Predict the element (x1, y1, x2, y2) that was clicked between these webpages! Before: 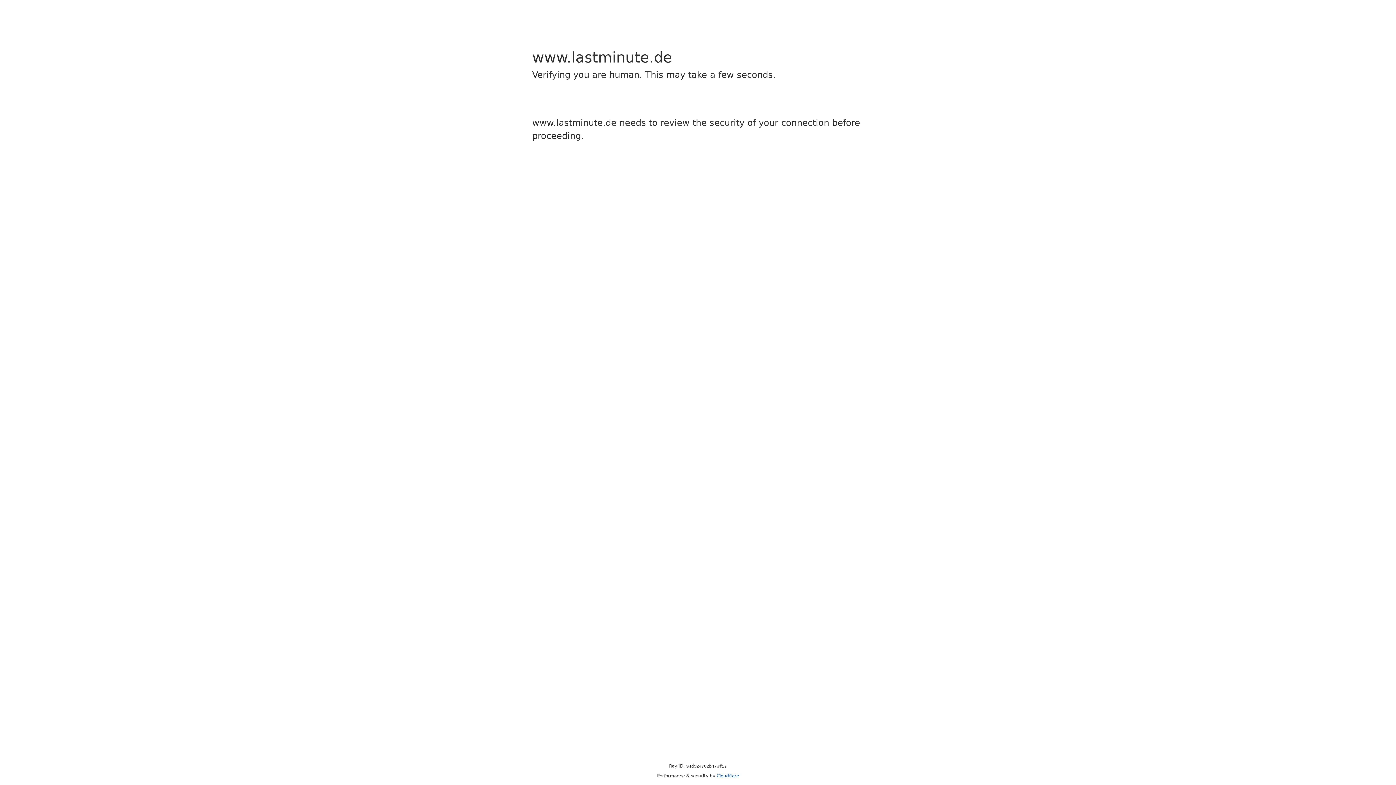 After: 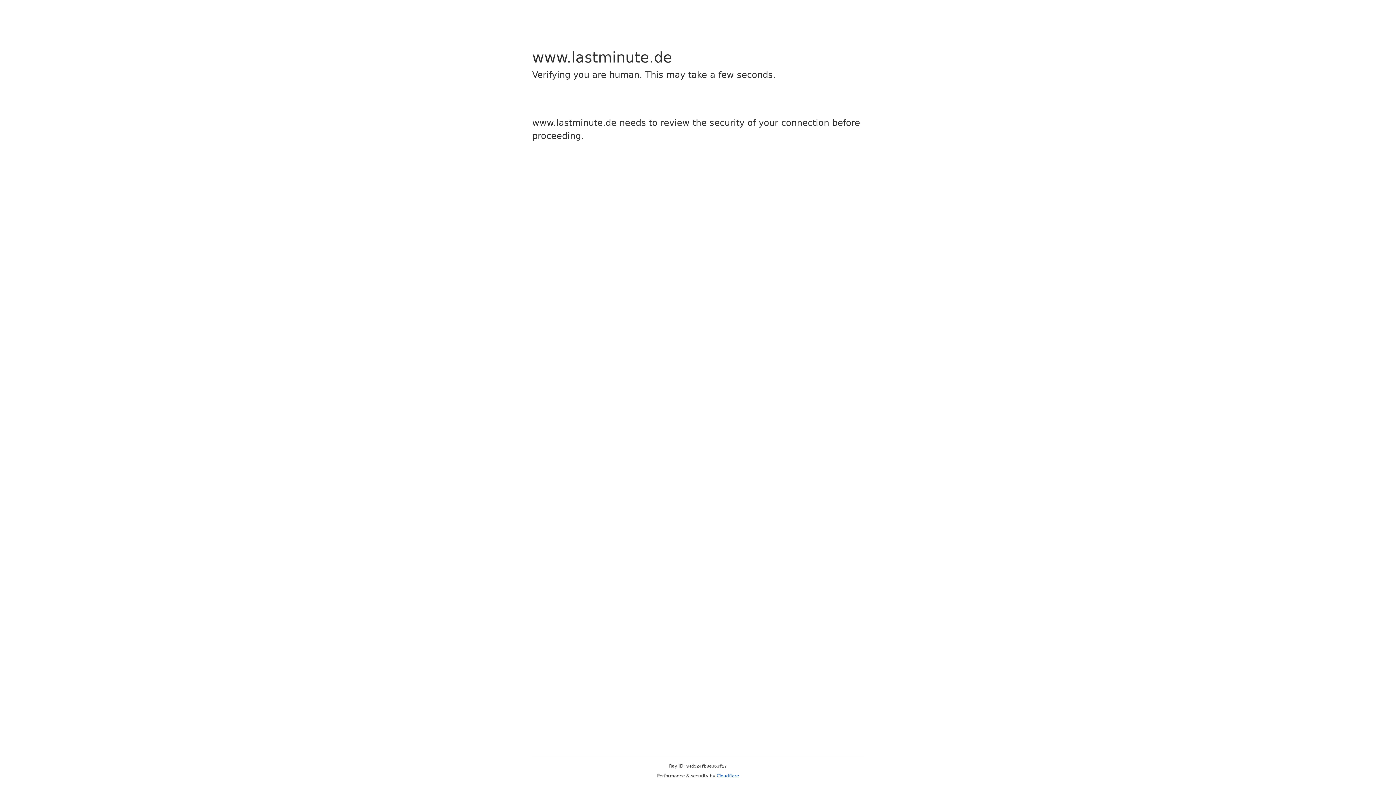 Action: bbox: (716, 773, 739, 778) label: Cloudflare